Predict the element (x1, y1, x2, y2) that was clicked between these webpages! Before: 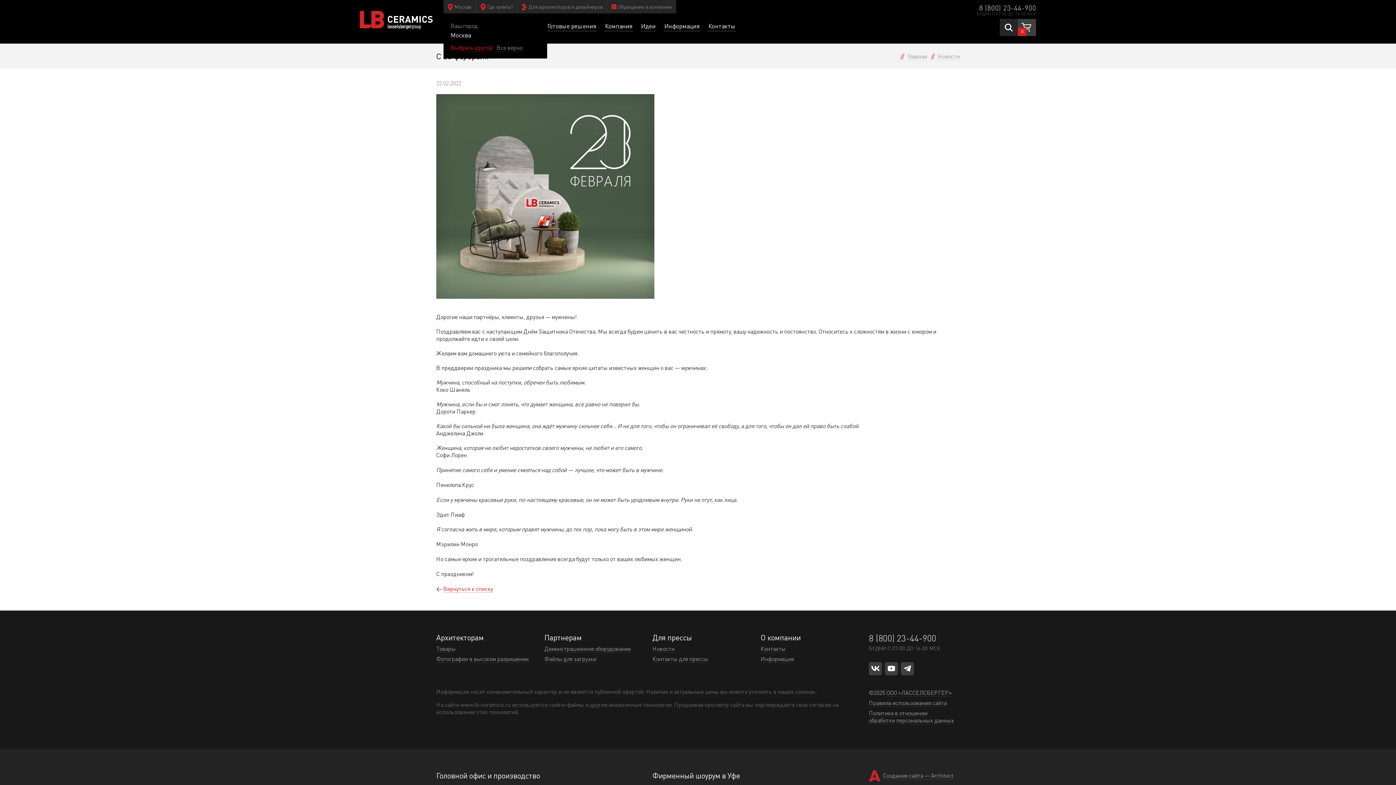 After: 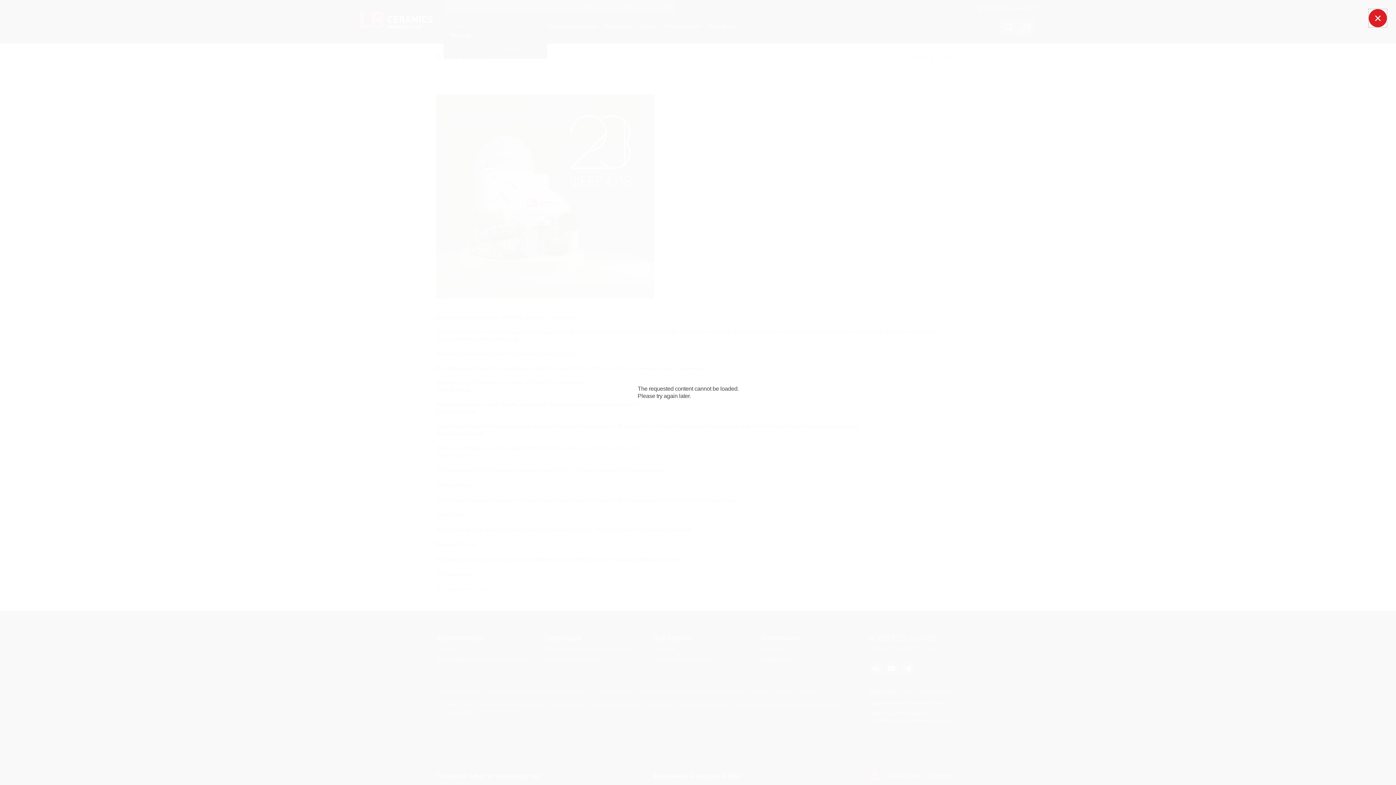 Action: bbox: (1000, 18, 1018, 36)